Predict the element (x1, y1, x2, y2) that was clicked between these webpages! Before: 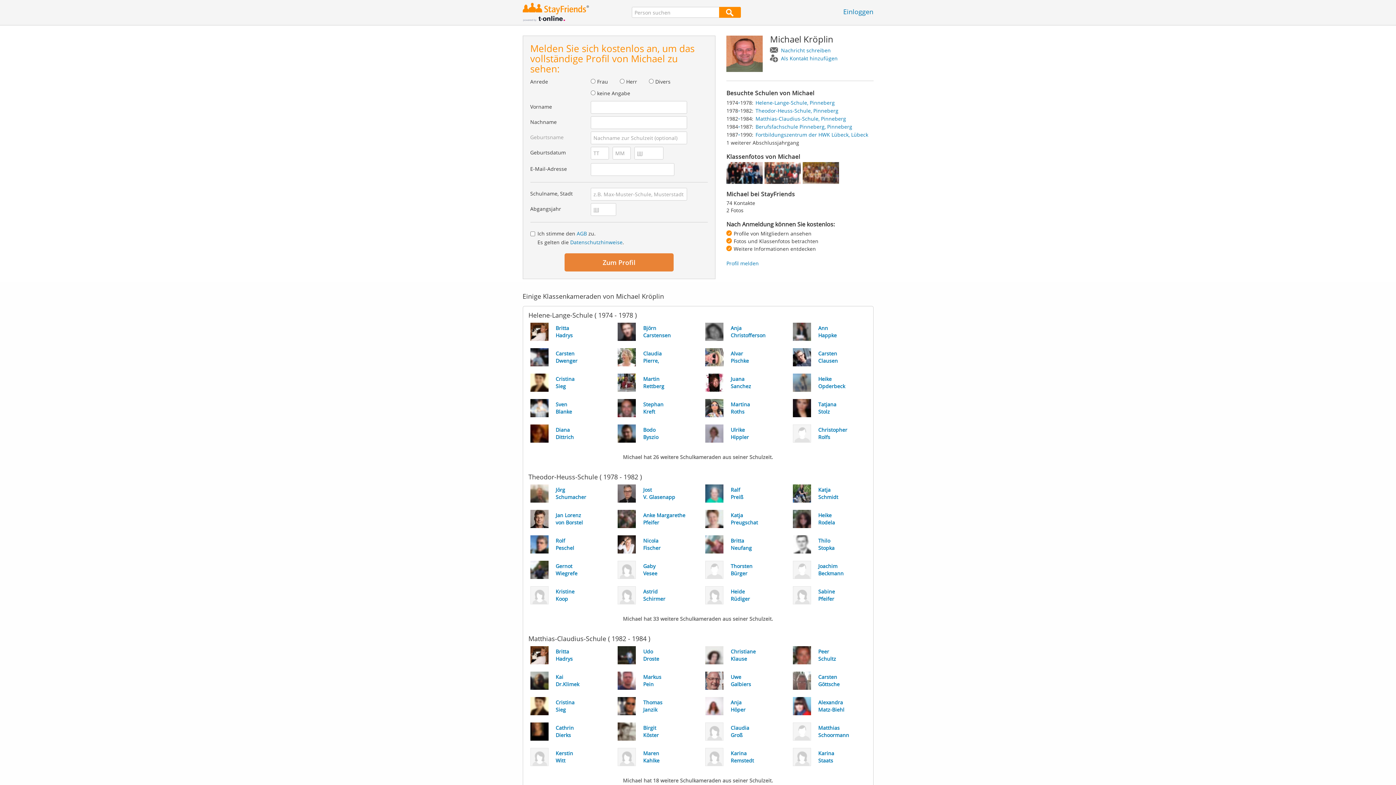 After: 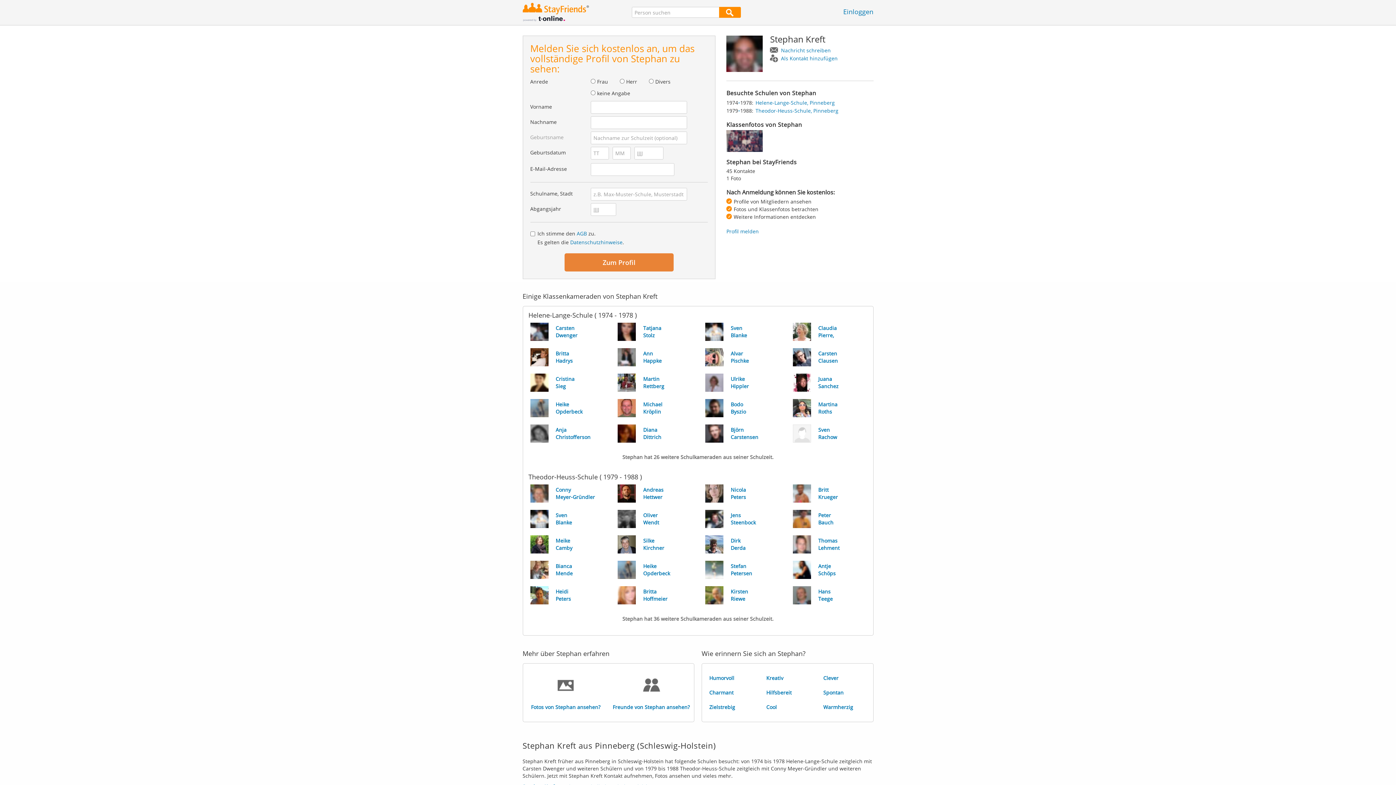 Action: label: Stephan
Kreft bbox: (610, 395, 698, 421)